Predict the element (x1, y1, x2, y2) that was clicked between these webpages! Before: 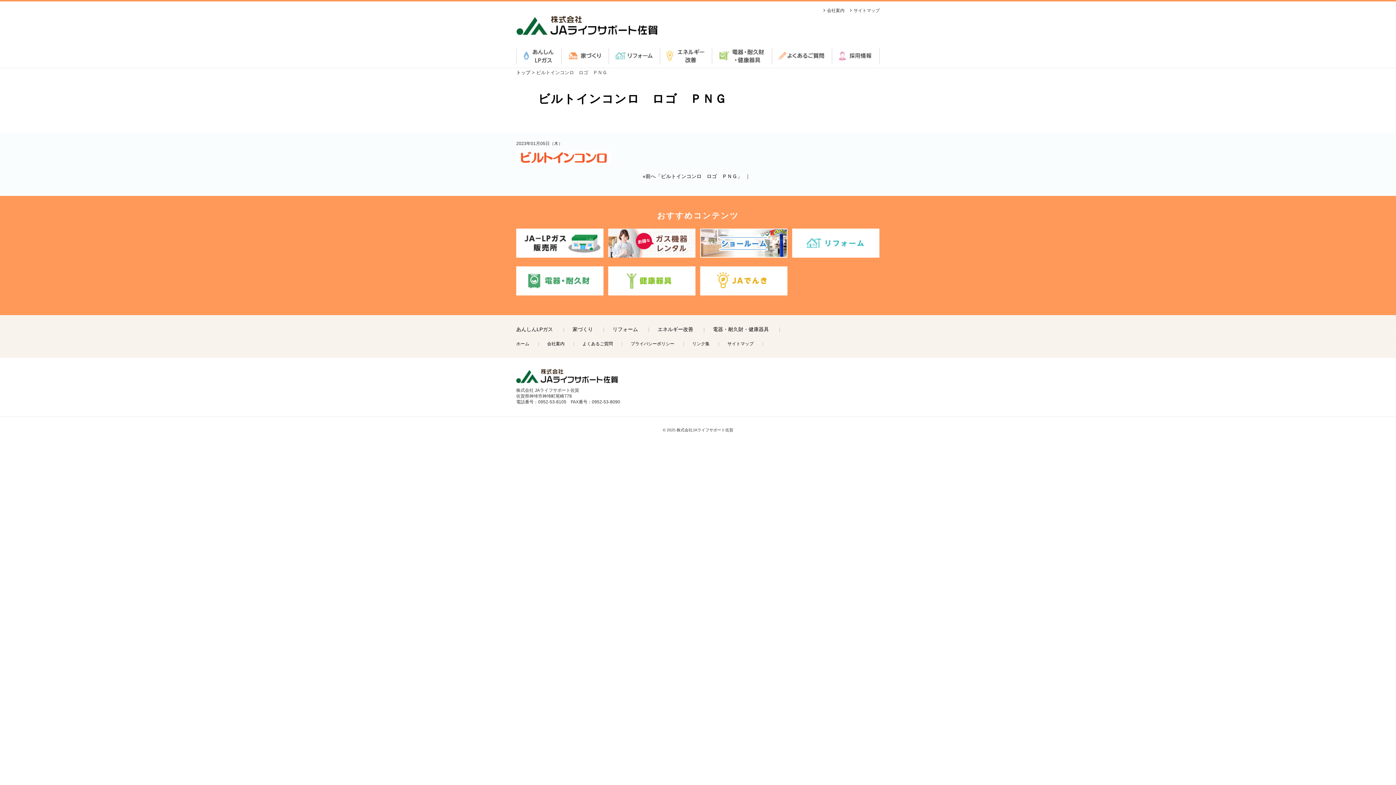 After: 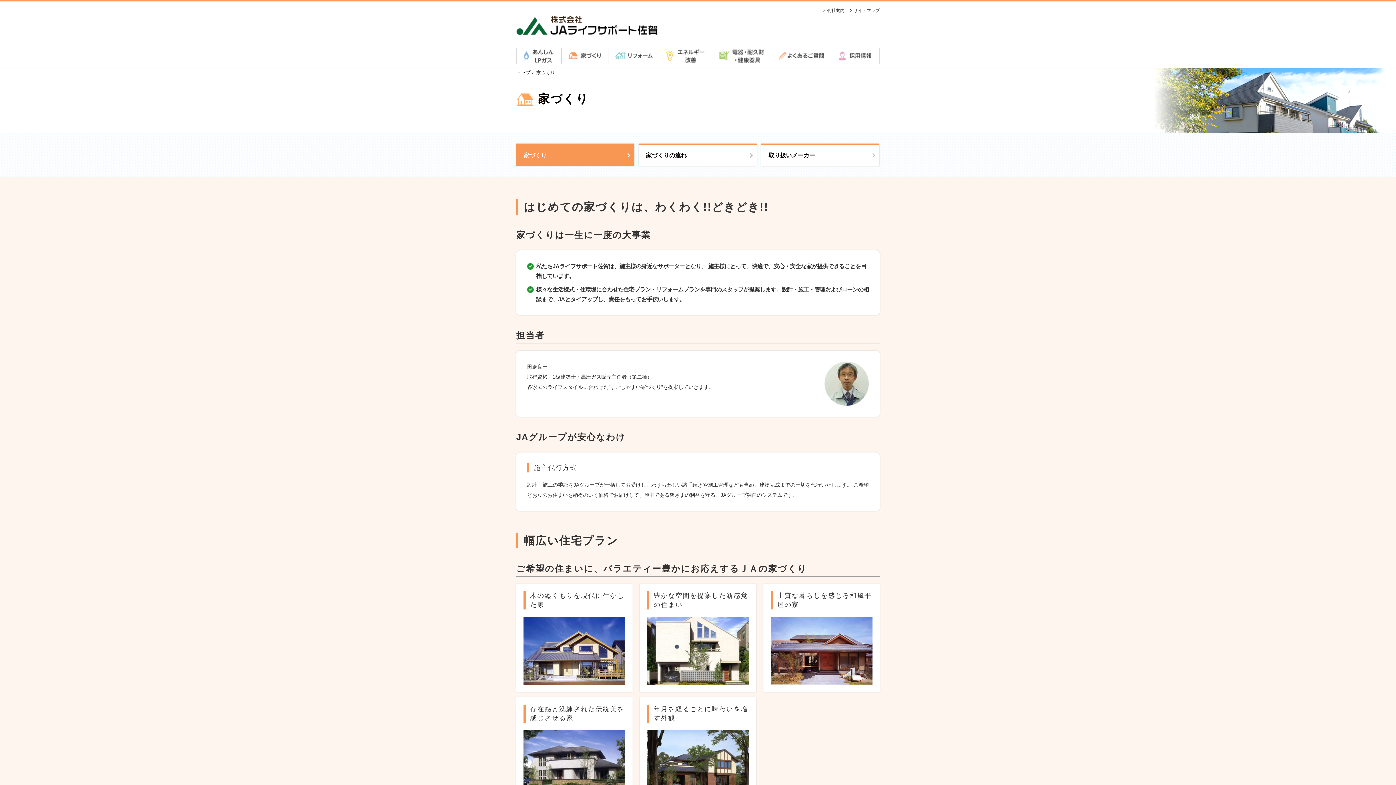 Action: bbox: (572, 326, 604, 332) label: 家づくり